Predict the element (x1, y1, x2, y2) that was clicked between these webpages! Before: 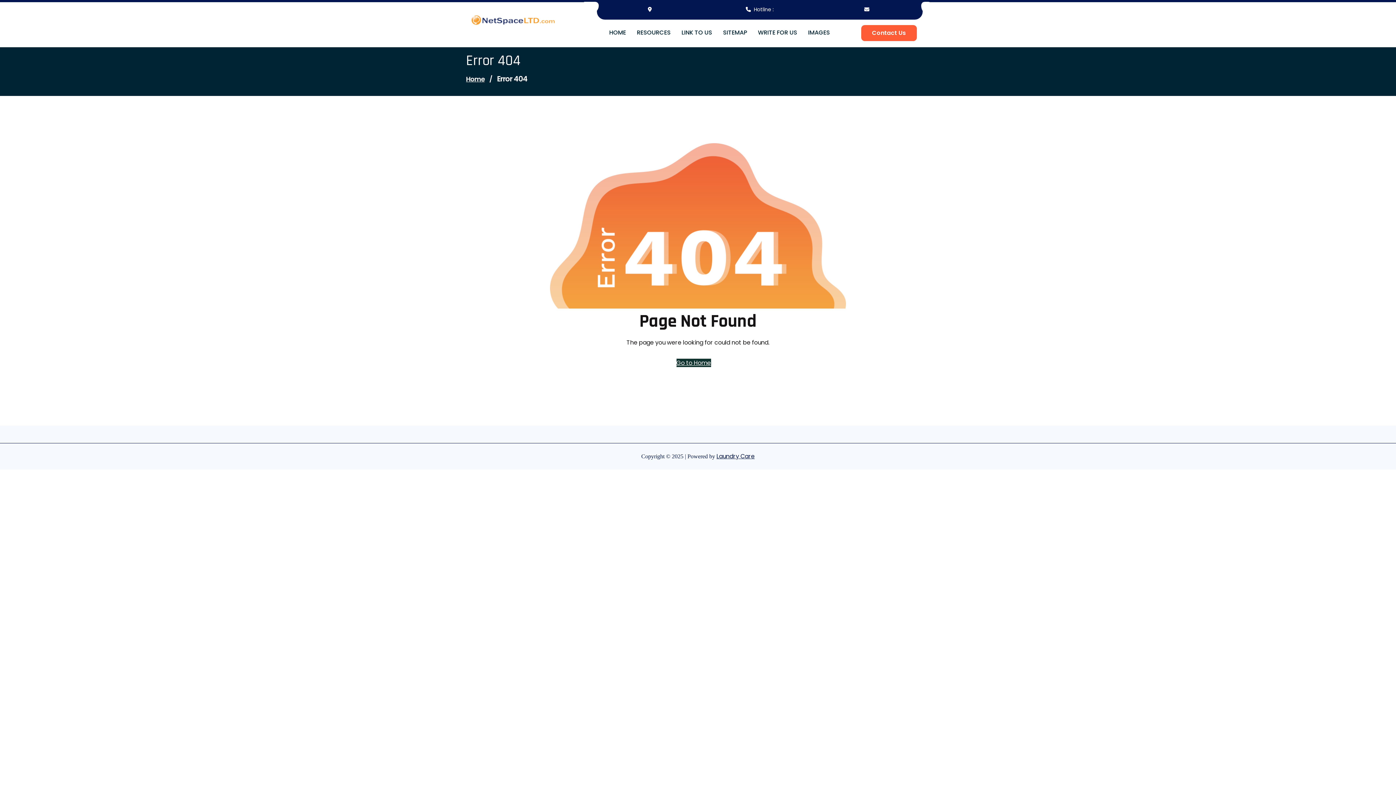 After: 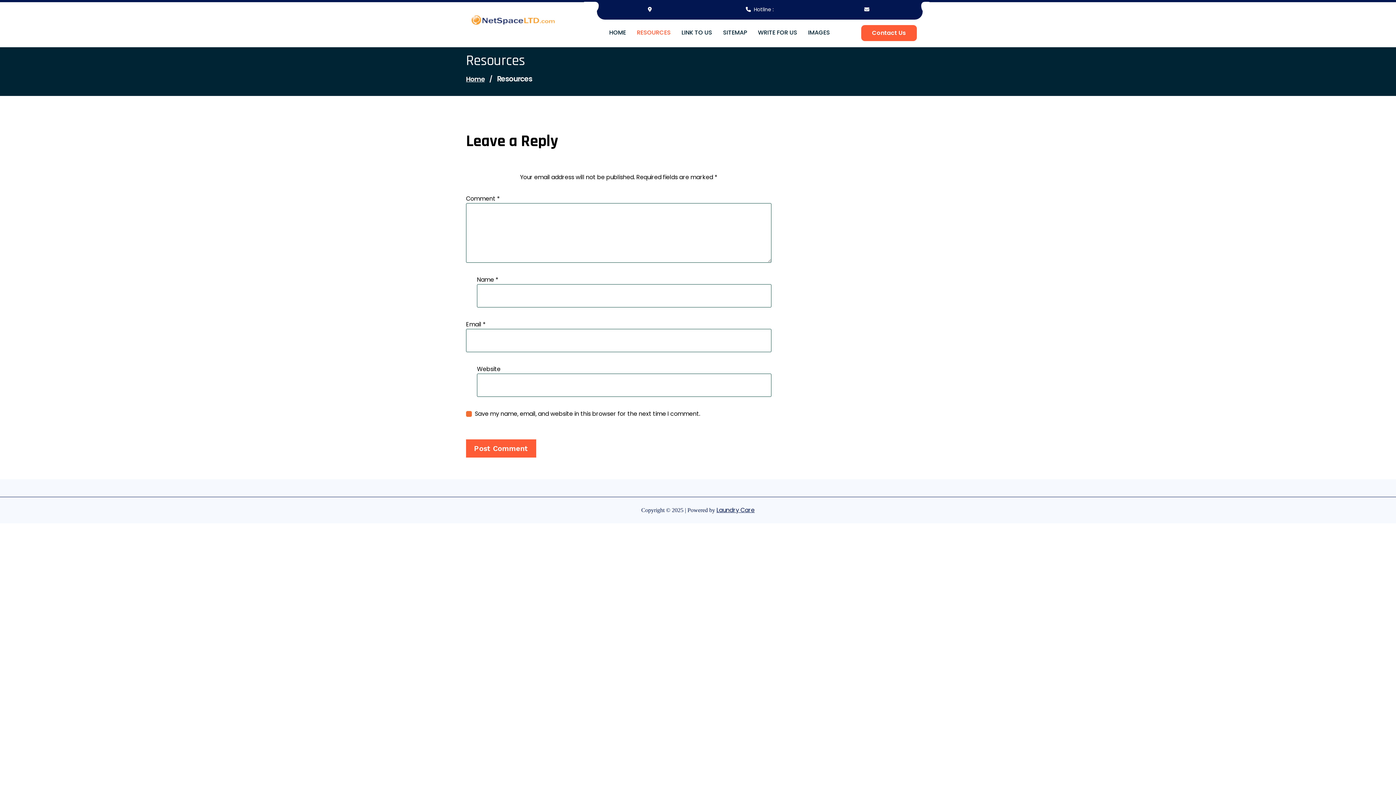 Action: bbox: (636, 28, 671, 37) label: RESOURCES